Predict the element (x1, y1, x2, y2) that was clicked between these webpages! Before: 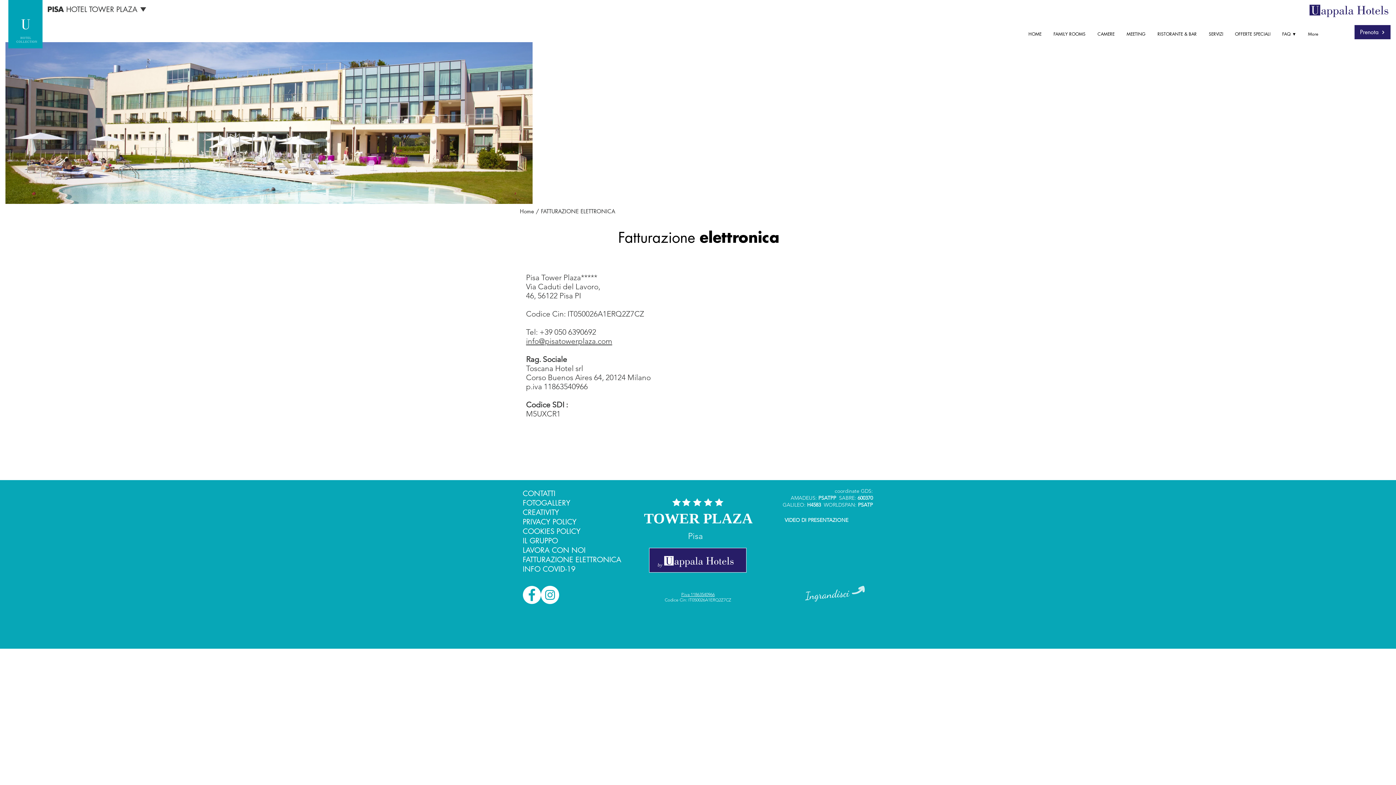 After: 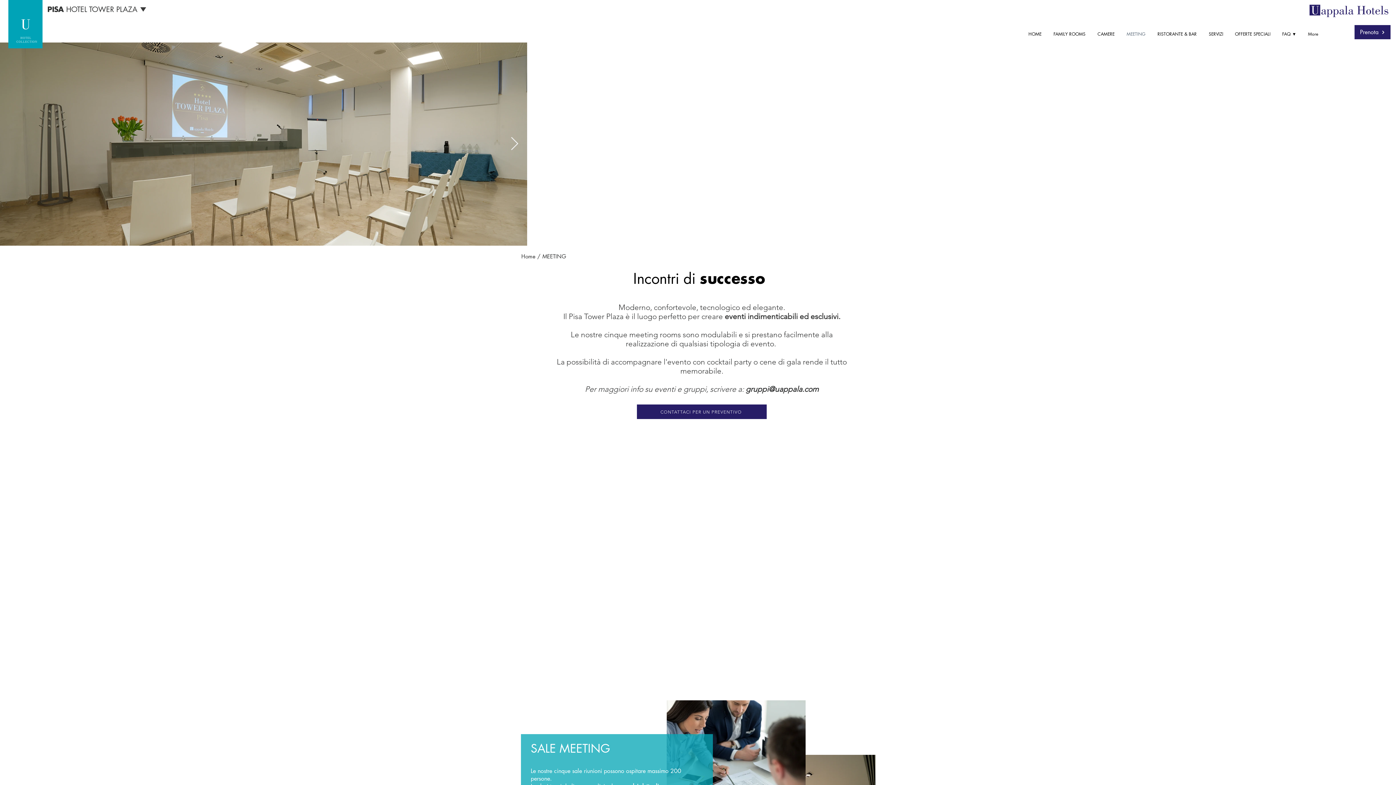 Action: bbox: (1121, 29, 1152, 38) label: MEETING